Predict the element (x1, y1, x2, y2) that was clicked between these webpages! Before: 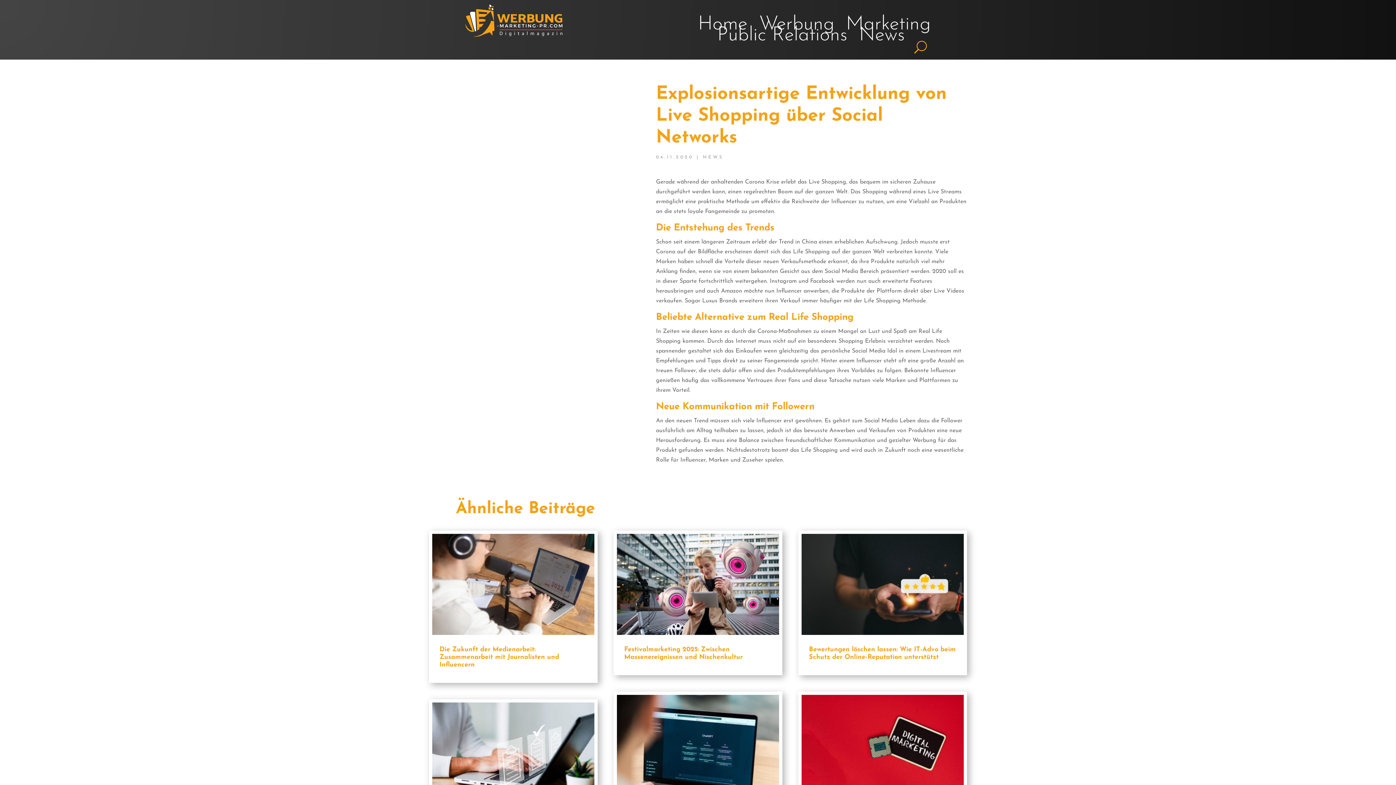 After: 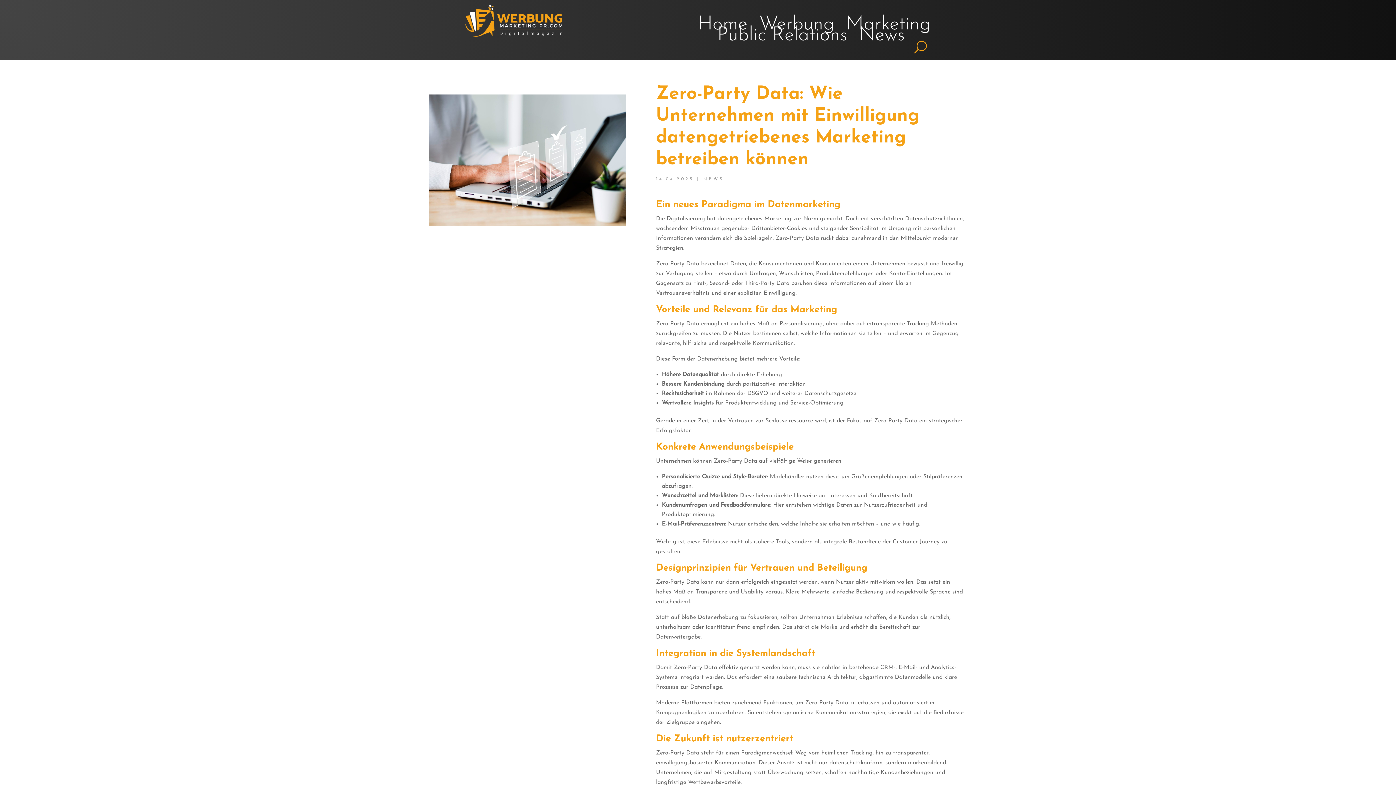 Action: bbox: (432, 702, 594, 804)